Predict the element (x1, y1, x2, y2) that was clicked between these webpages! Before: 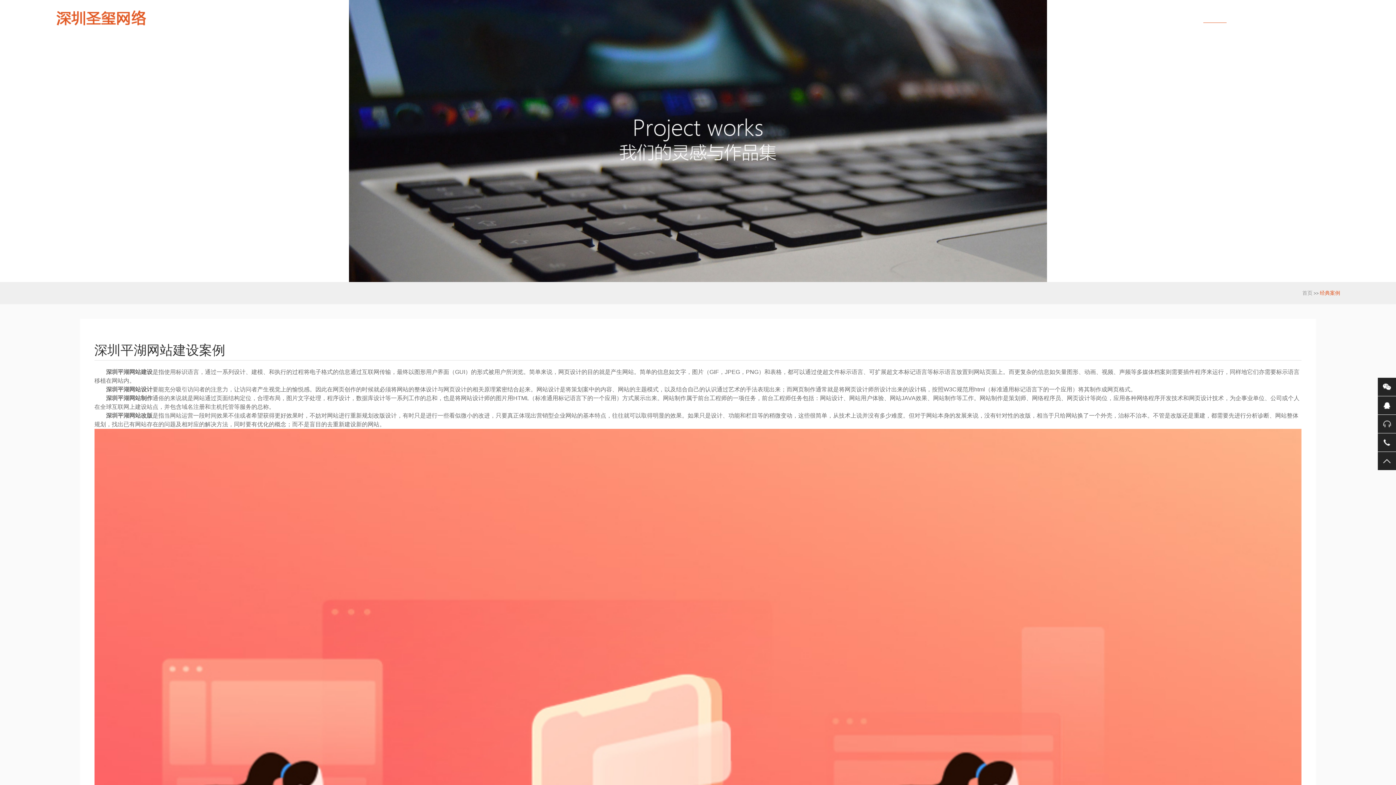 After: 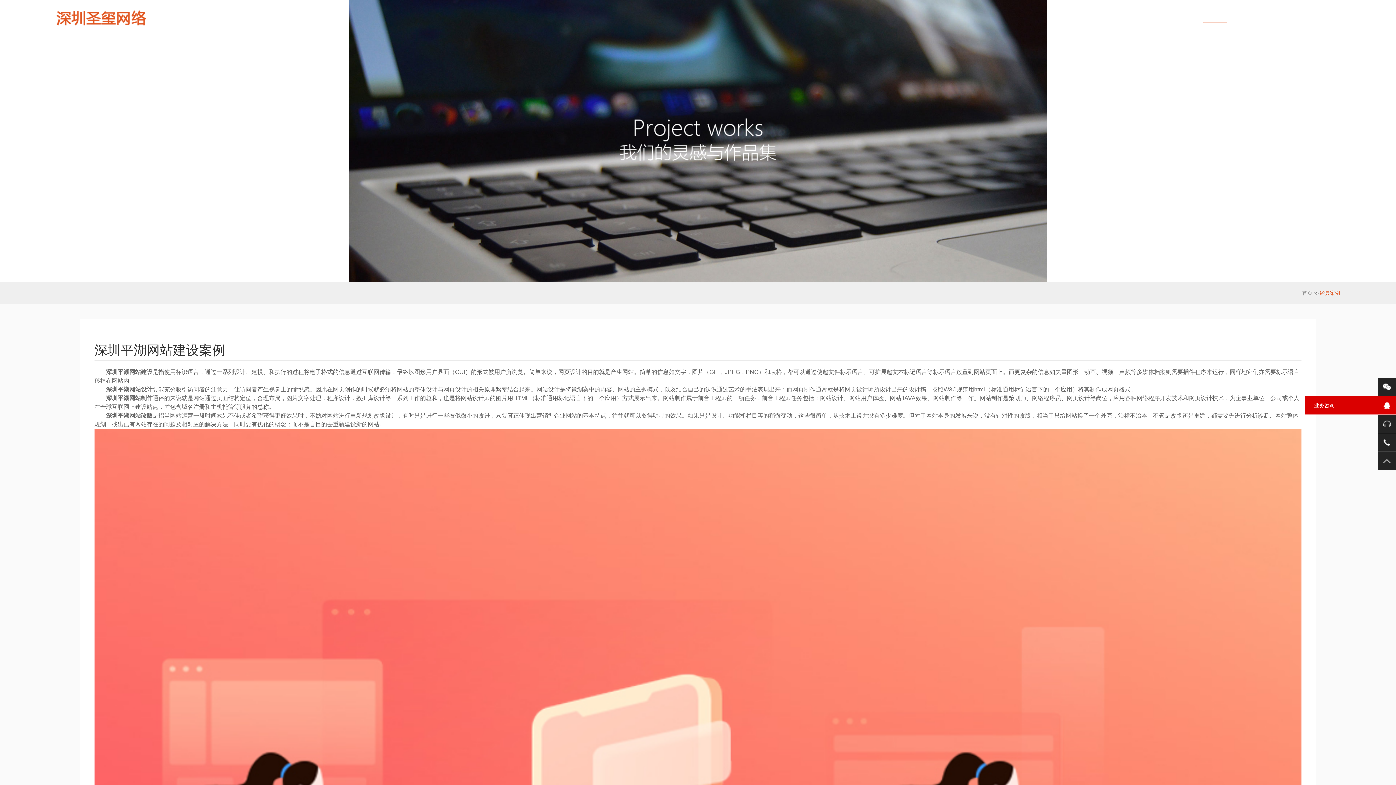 Action: bbox: (1378, 396, 1396, 414) label: QQ